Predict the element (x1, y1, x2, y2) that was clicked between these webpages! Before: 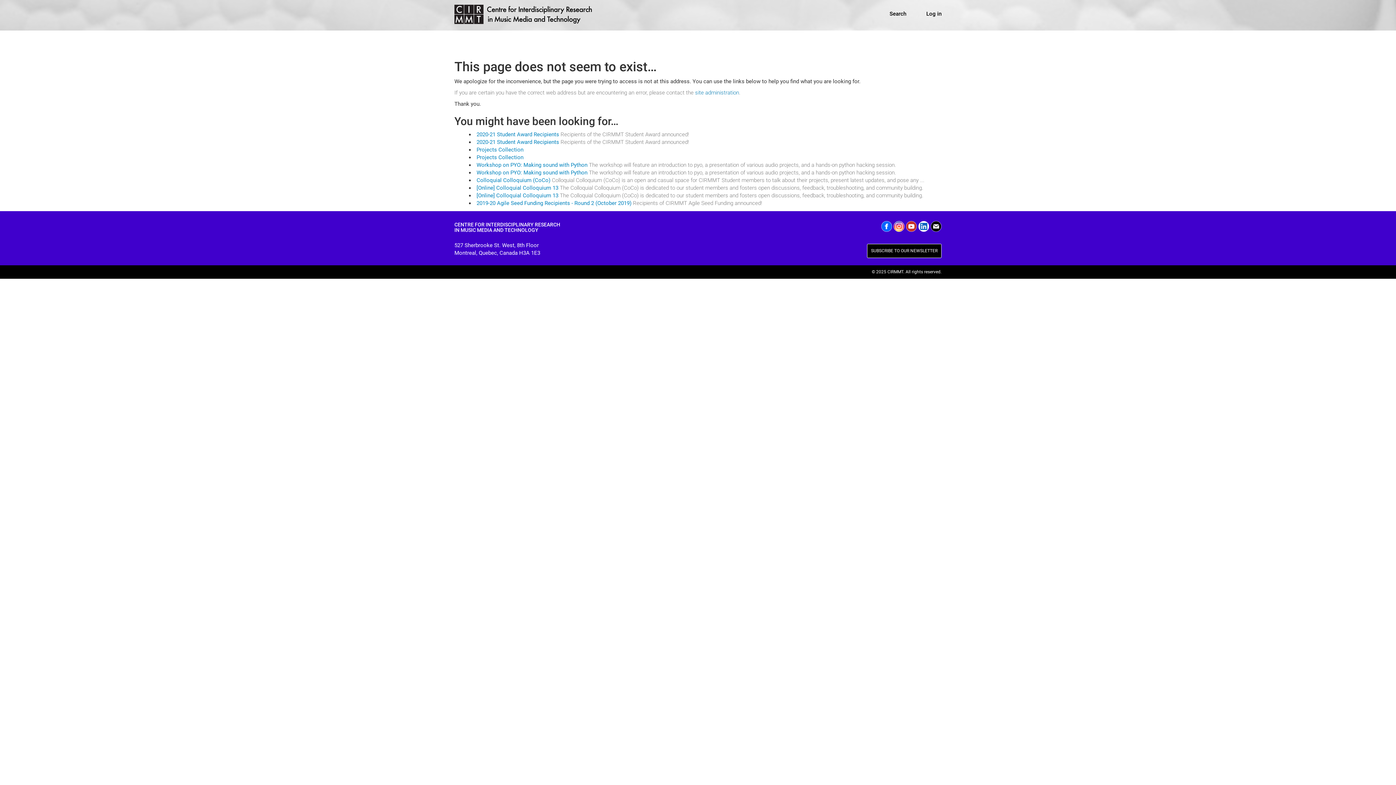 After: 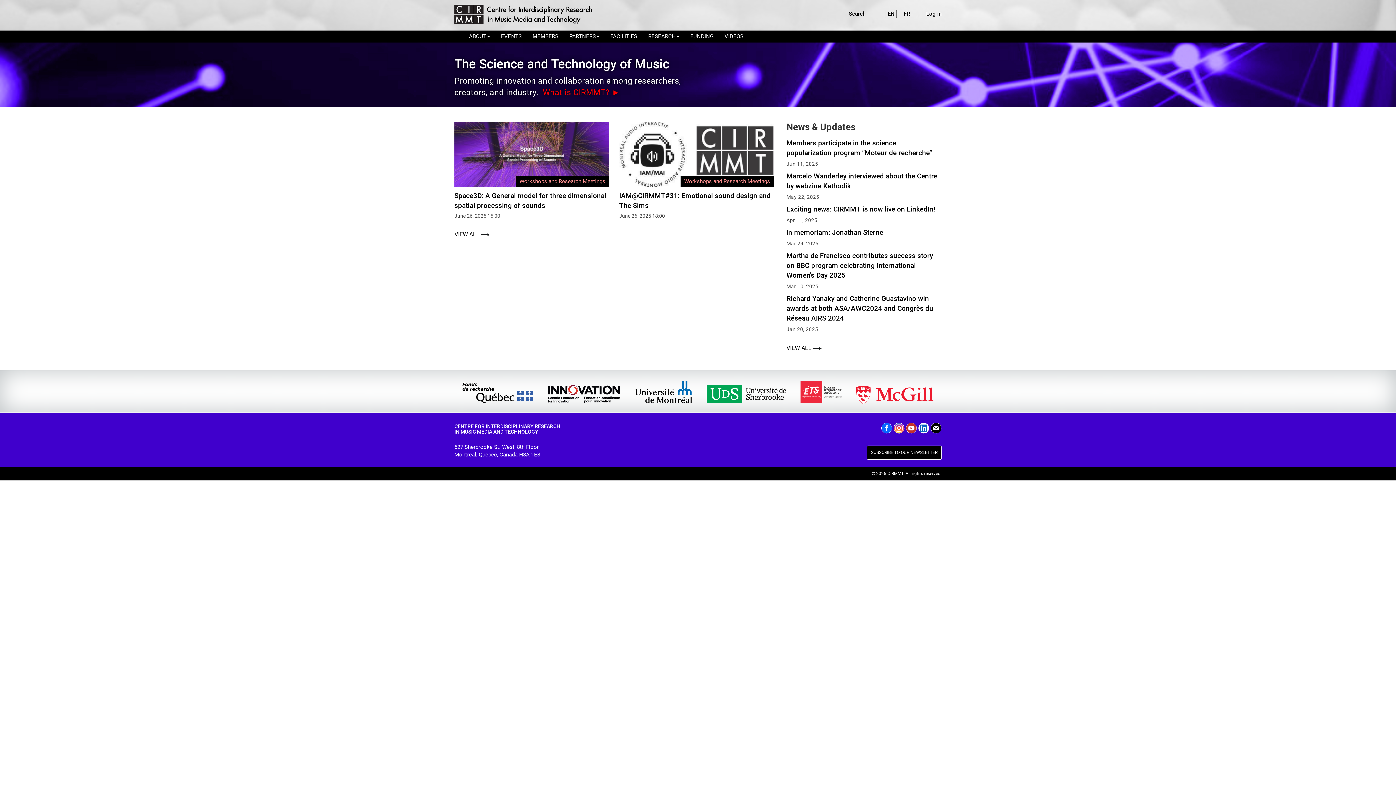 Action: label: CIRMMT bbox: (449, 0, 600, 30)